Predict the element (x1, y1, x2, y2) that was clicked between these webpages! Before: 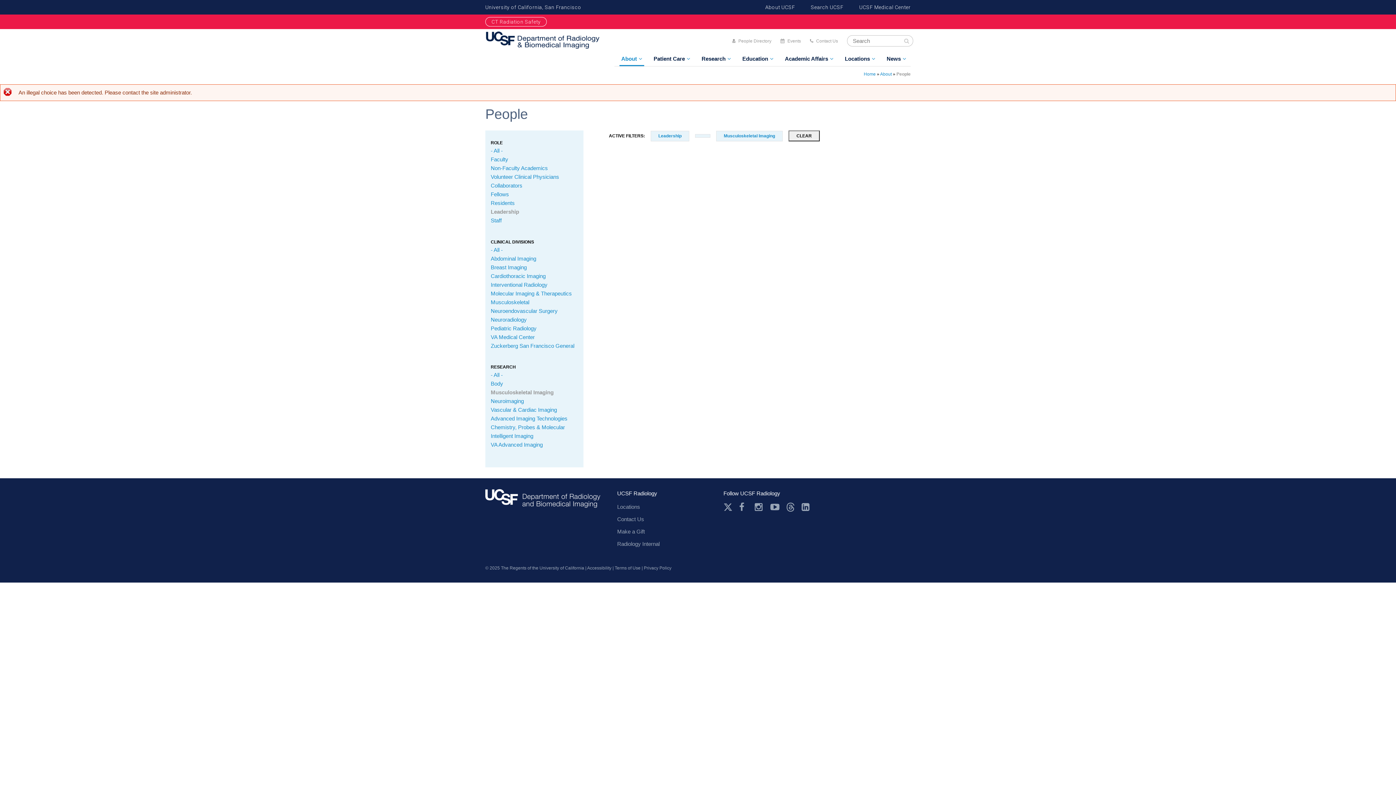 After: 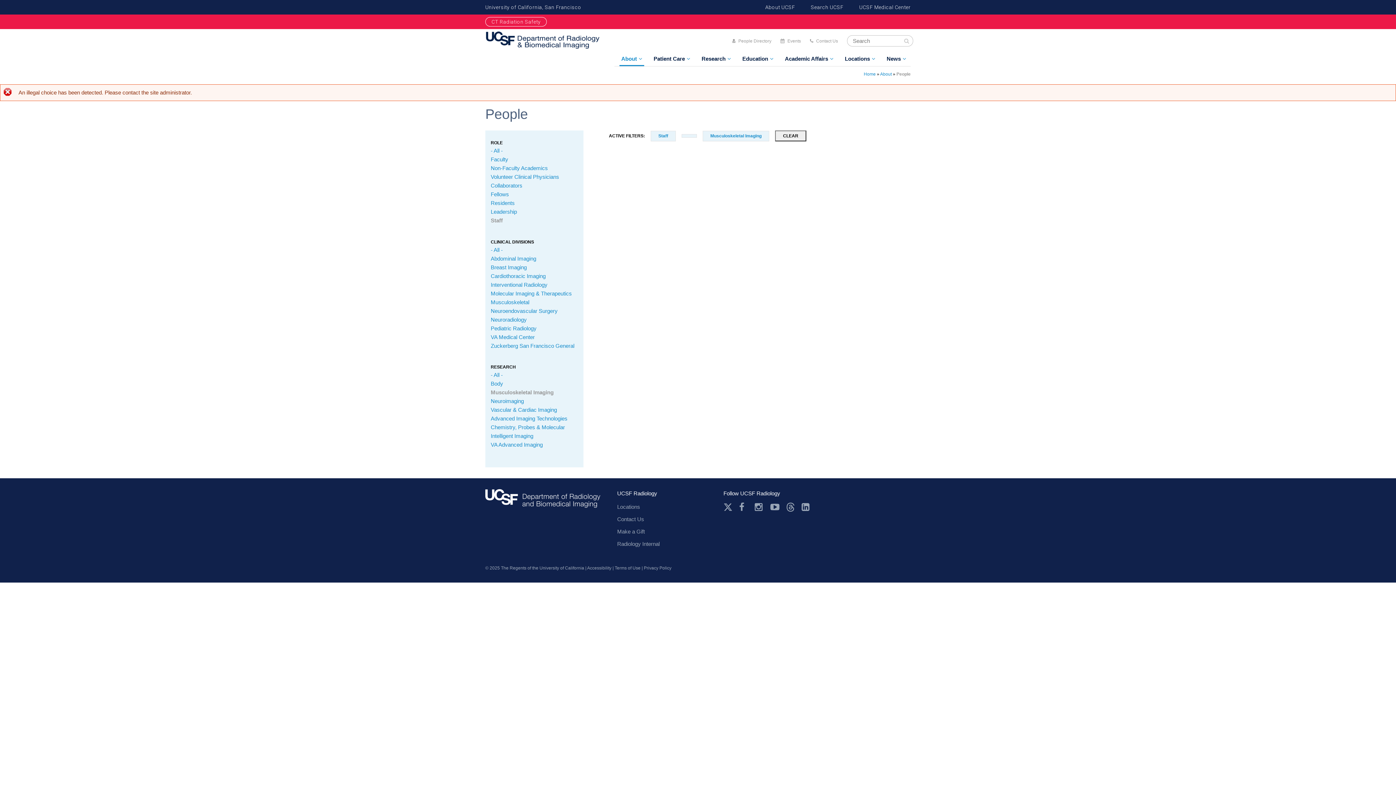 Action: bbox: (490, 217, 501, 223) label: Staff